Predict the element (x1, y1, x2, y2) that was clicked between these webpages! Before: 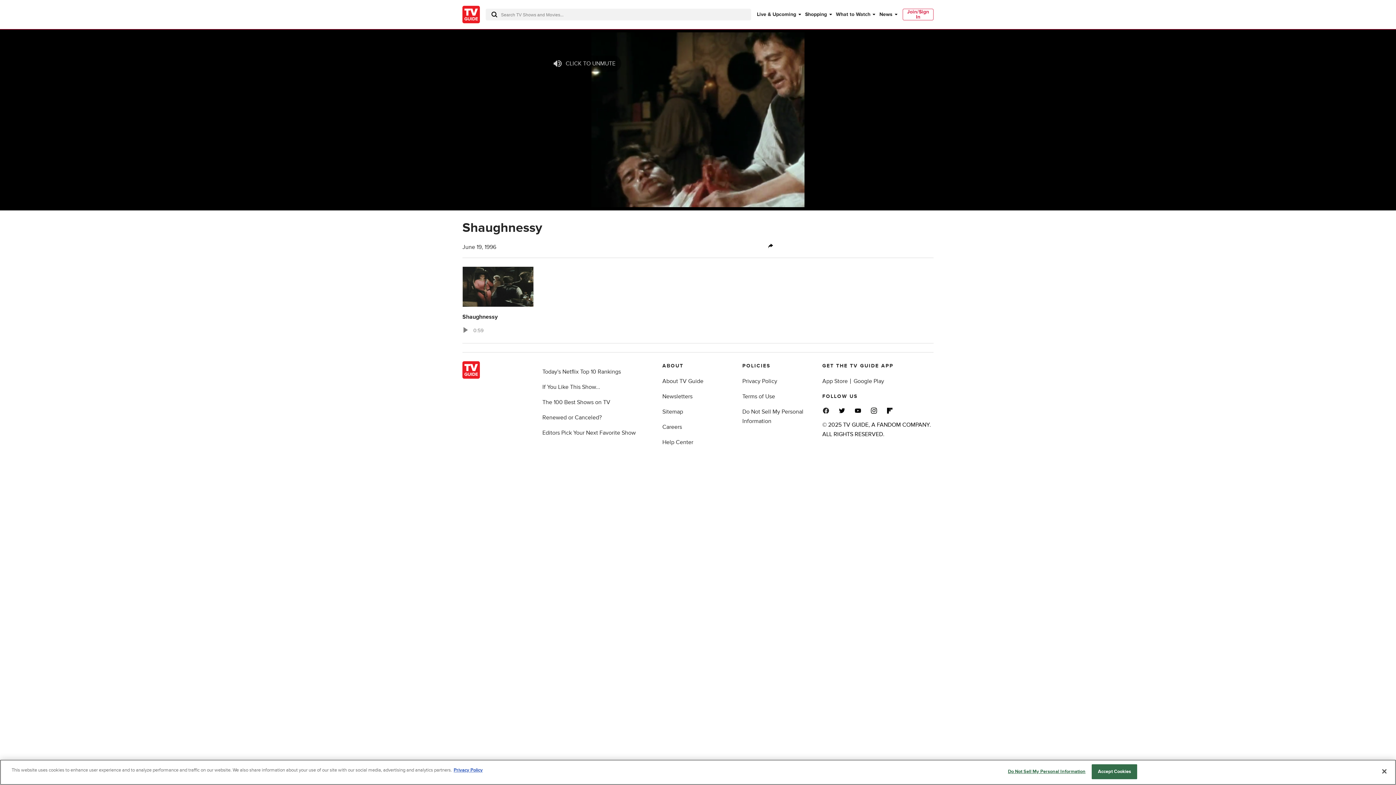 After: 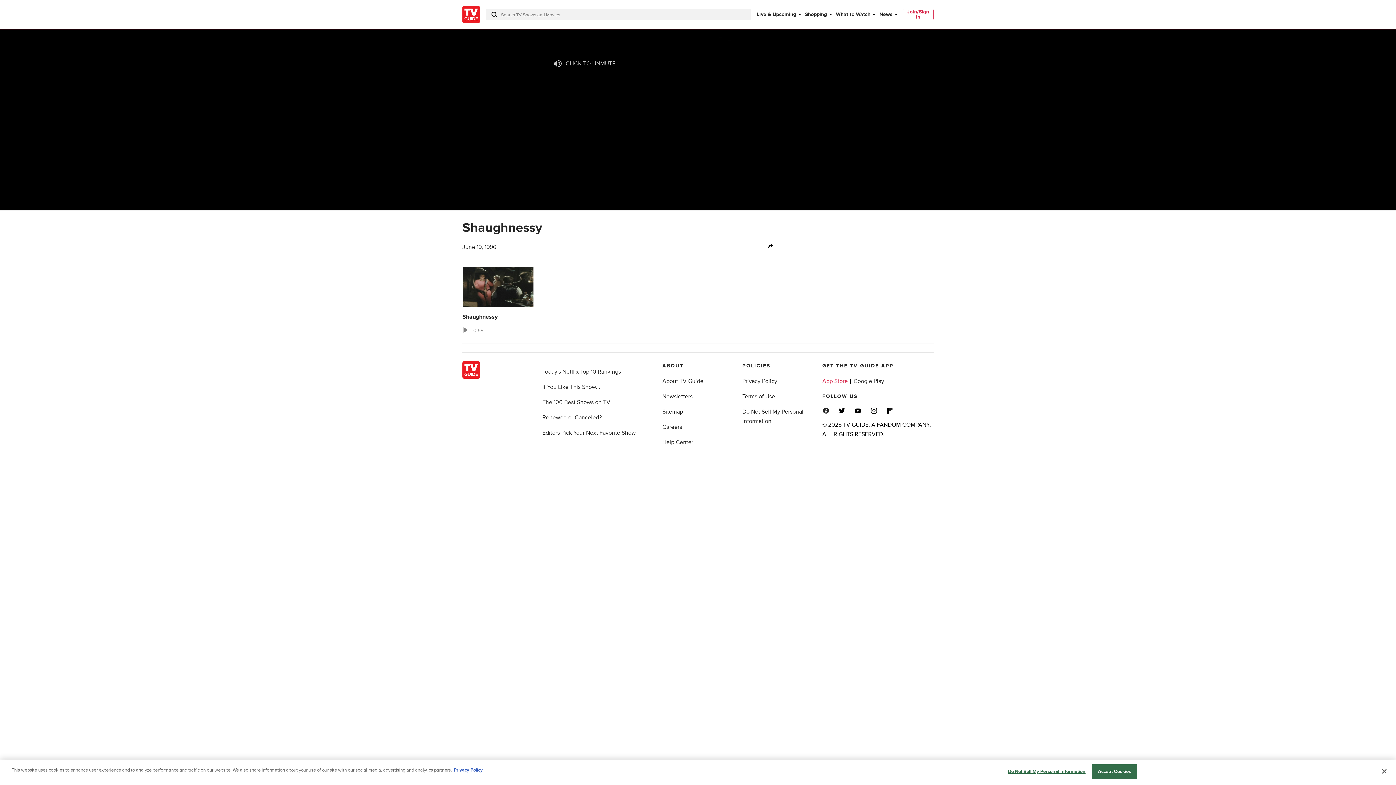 Action: bbox: (822, 377, 850, 385) label: App Store